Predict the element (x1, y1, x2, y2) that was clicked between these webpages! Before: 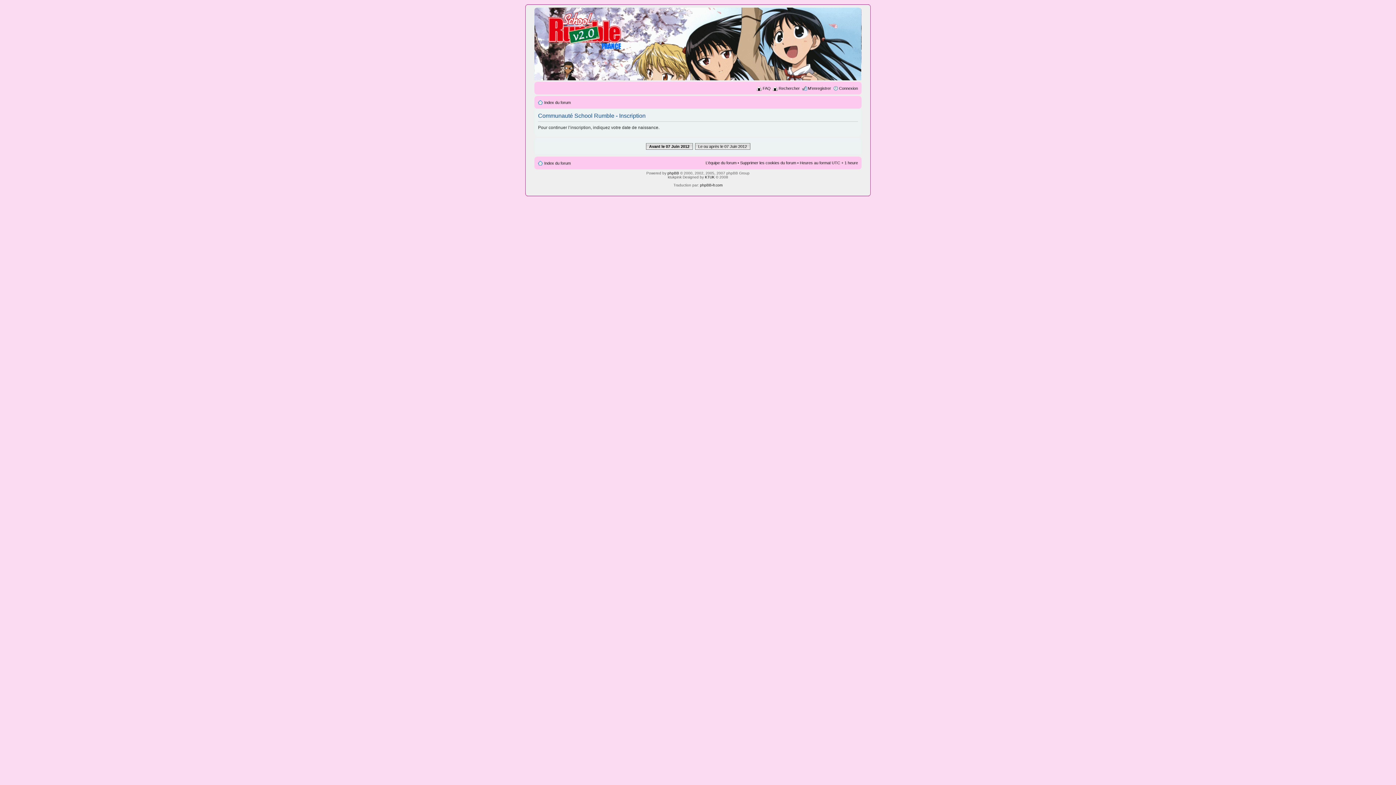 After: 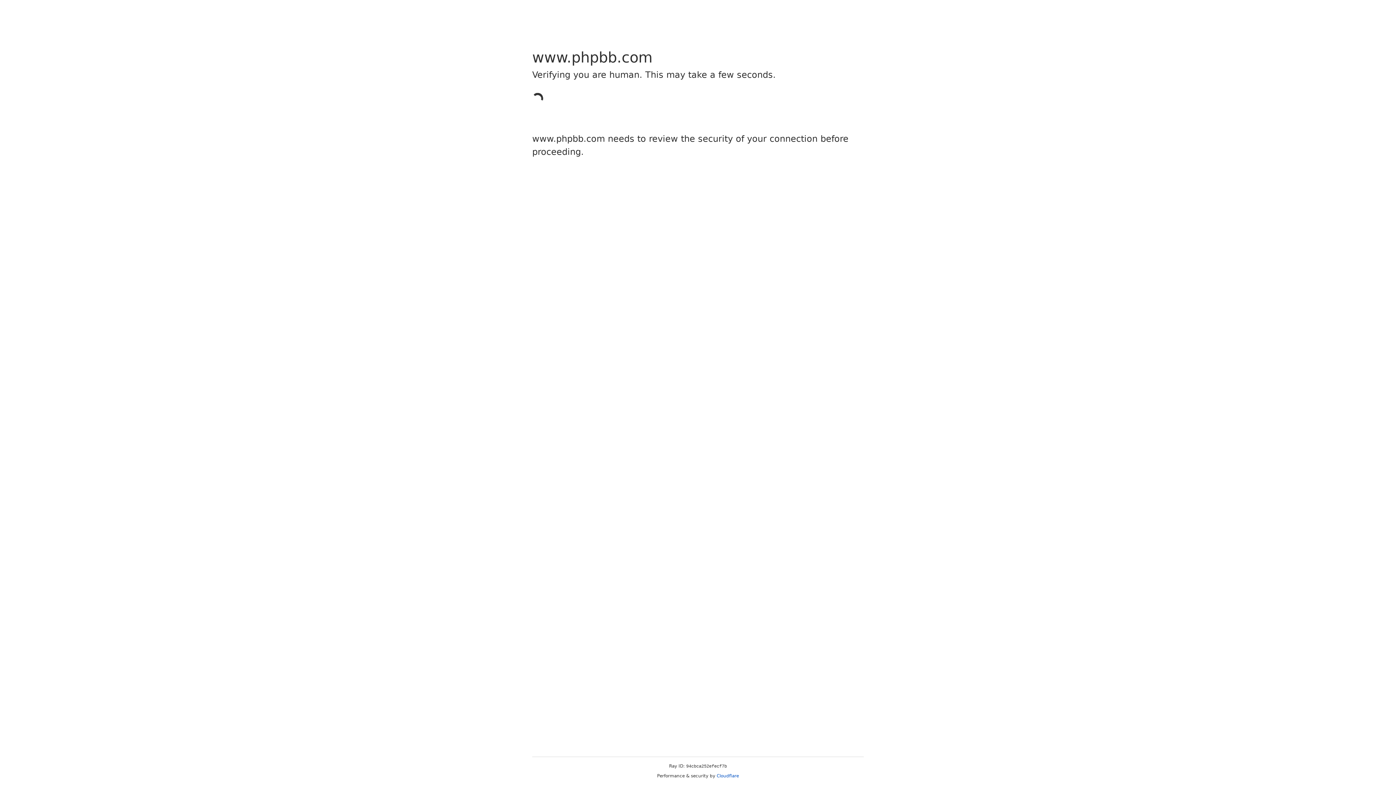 Action: bbox: (667, 171, 679, 175) label: phpBB